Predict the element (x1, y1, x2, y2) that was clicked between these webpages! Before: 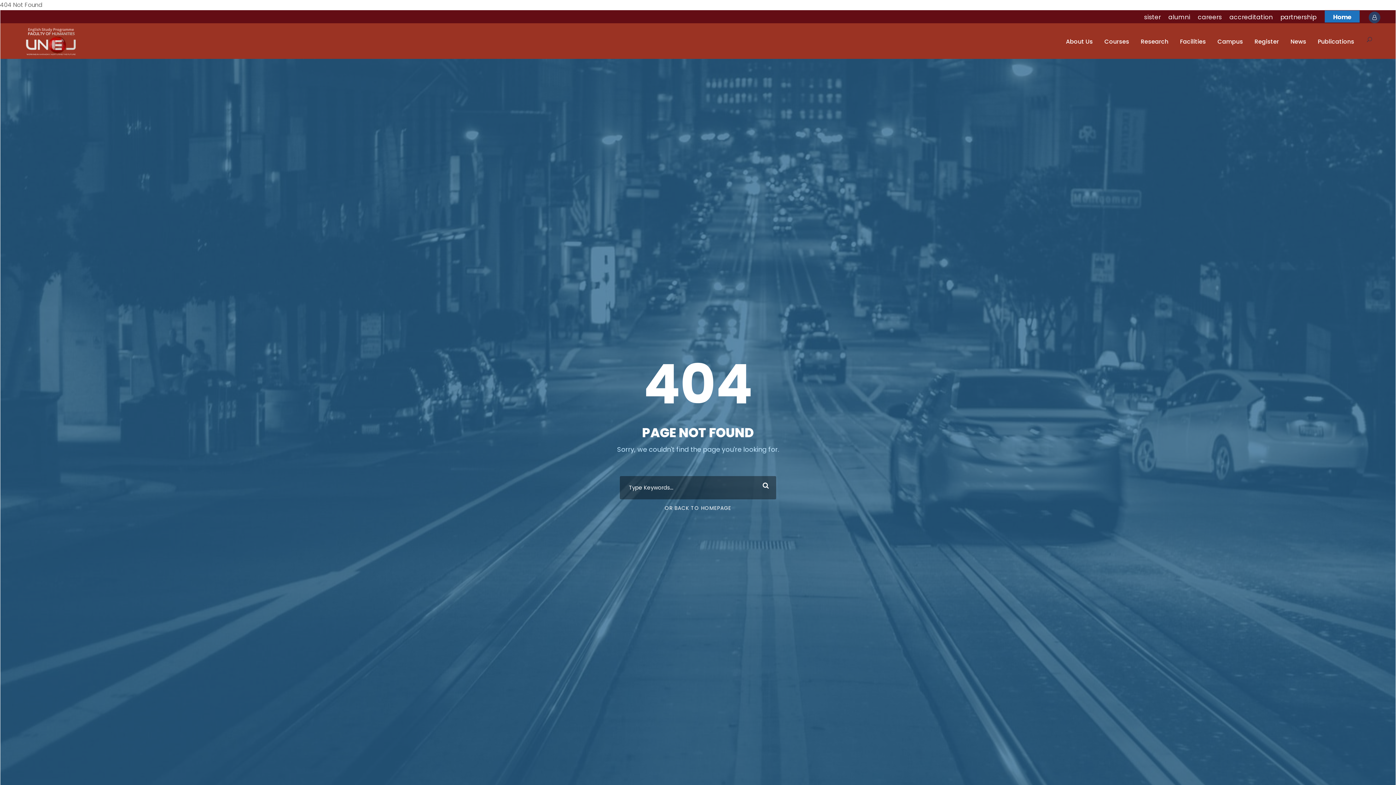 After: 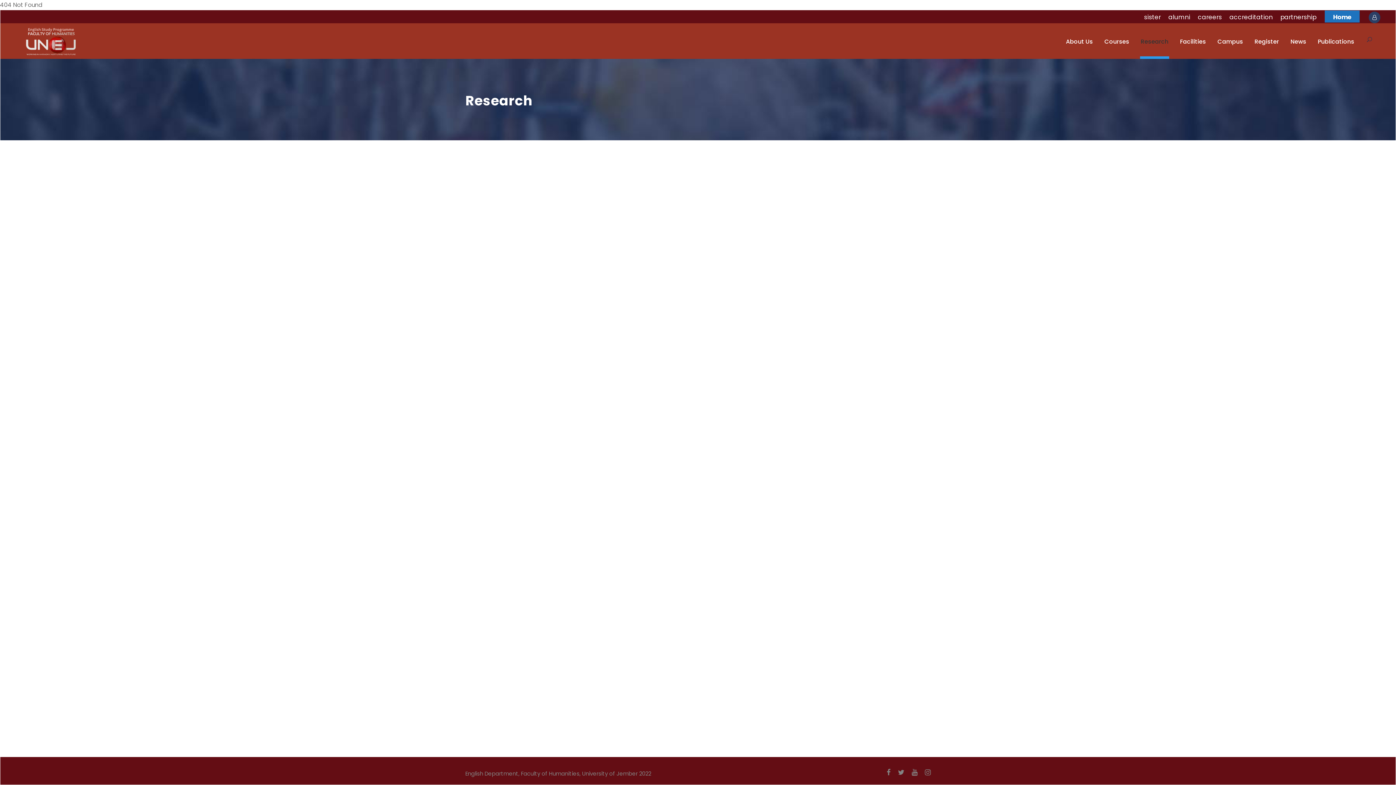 Action: bbox: (1141, 36, 1168, 58) label: Research